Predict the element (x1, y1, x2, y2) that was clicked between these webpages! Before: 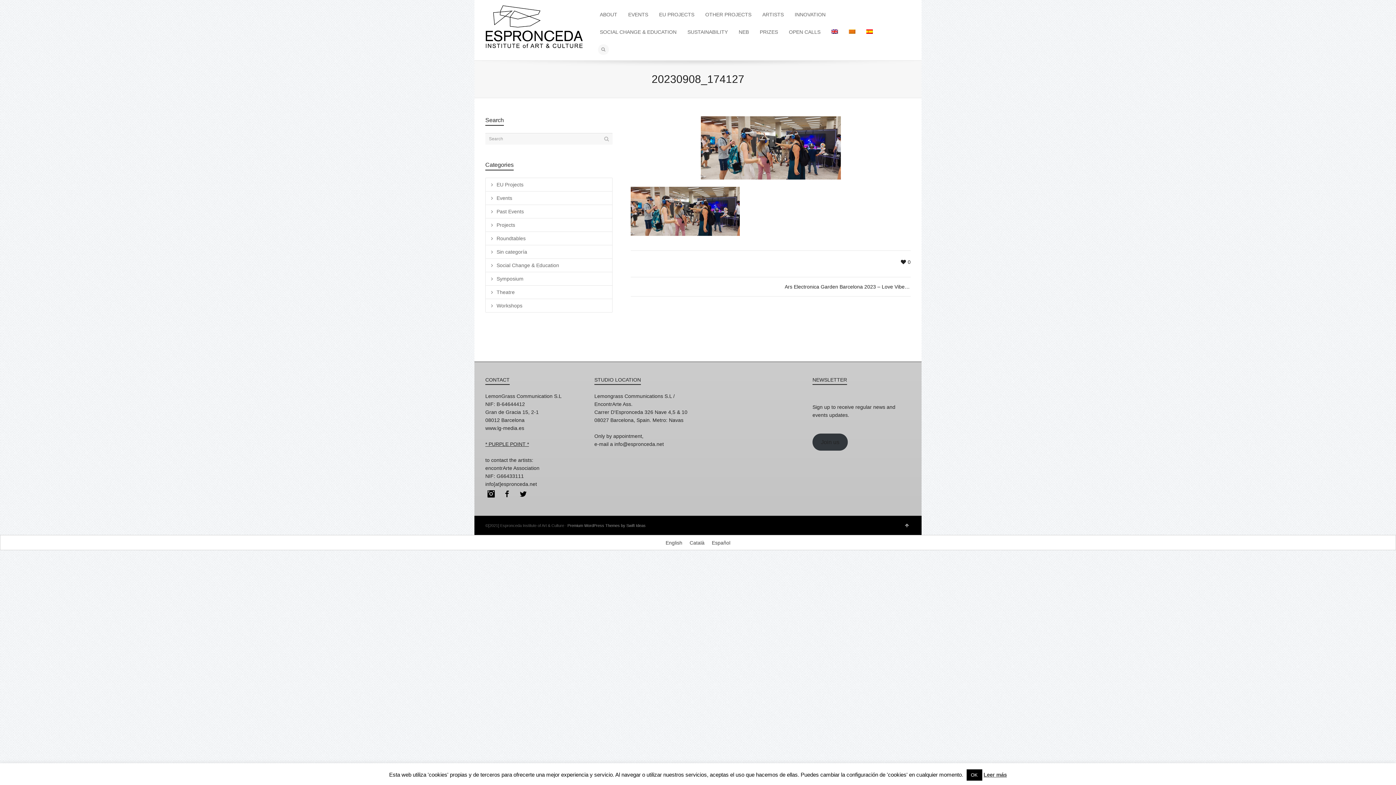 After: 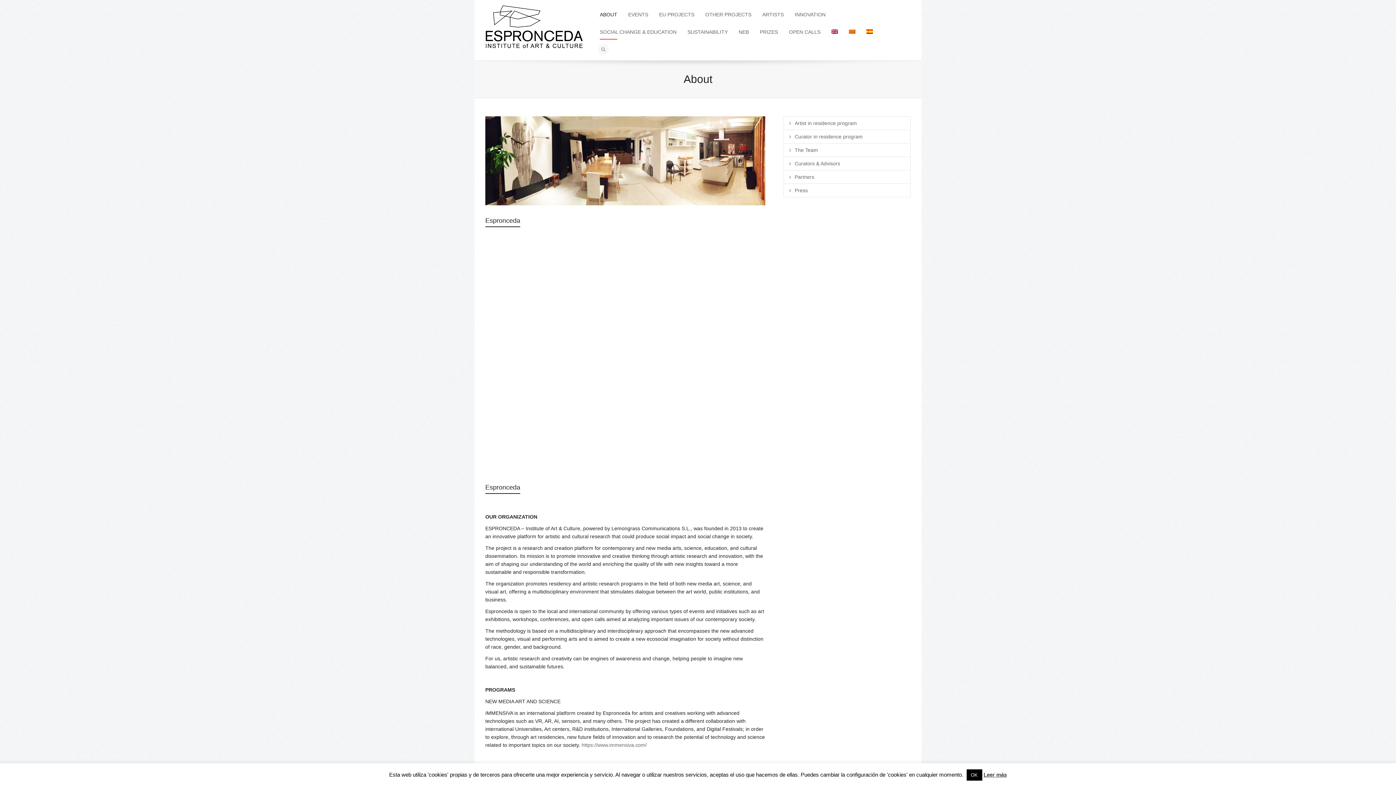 Action: label: ABOUT bbox: (600, 6, 617, 22)